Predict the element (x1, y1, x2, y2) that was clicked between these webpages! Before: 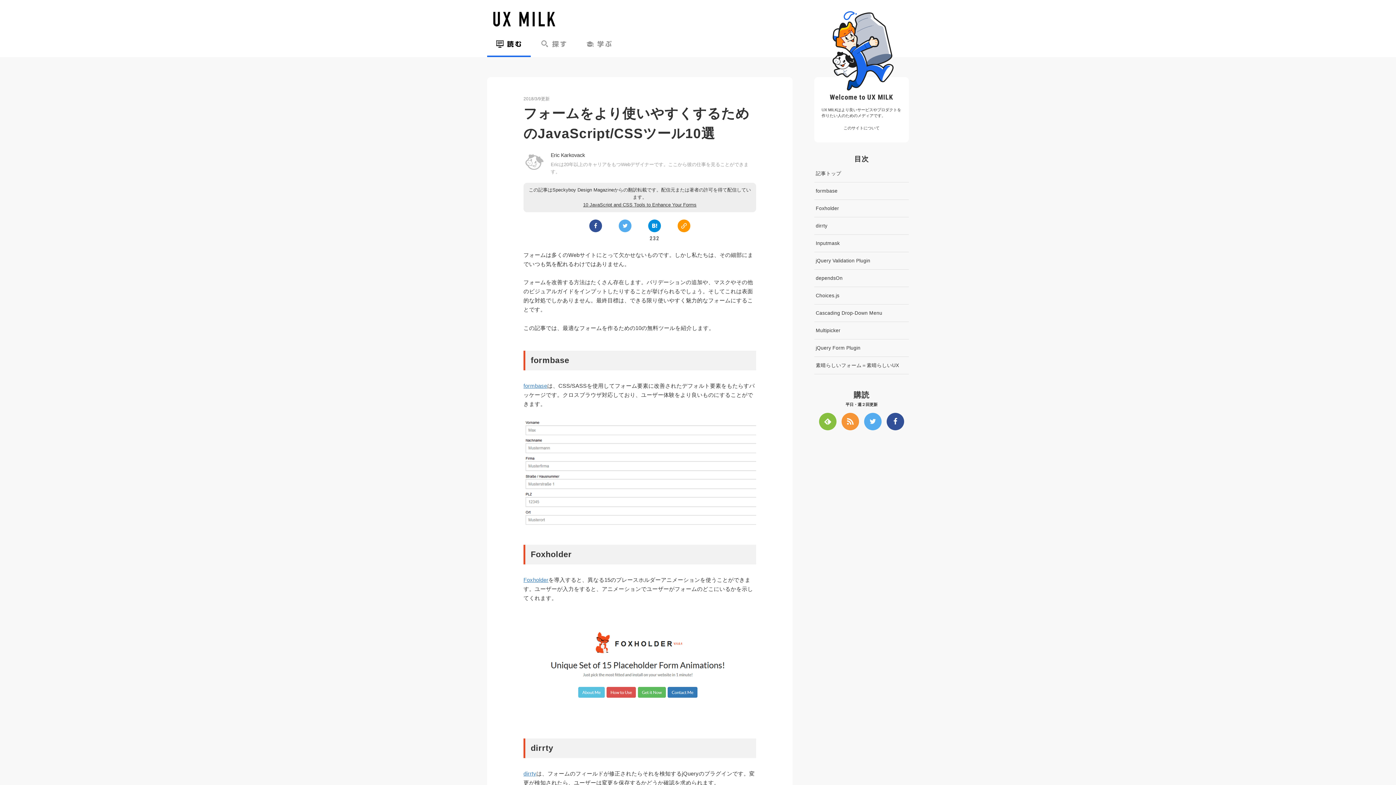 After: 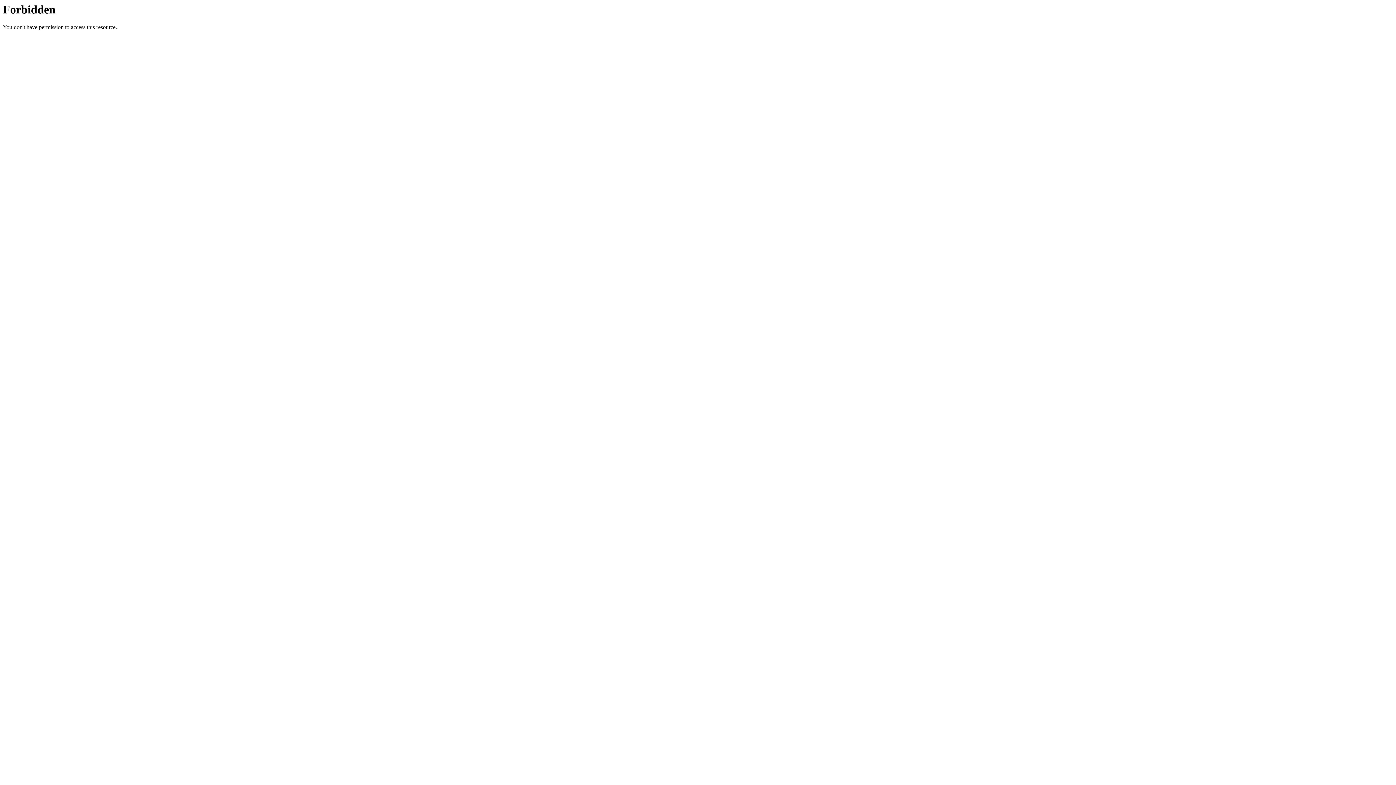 Action: bbox: (668, 161, 677, 167) label: ここ